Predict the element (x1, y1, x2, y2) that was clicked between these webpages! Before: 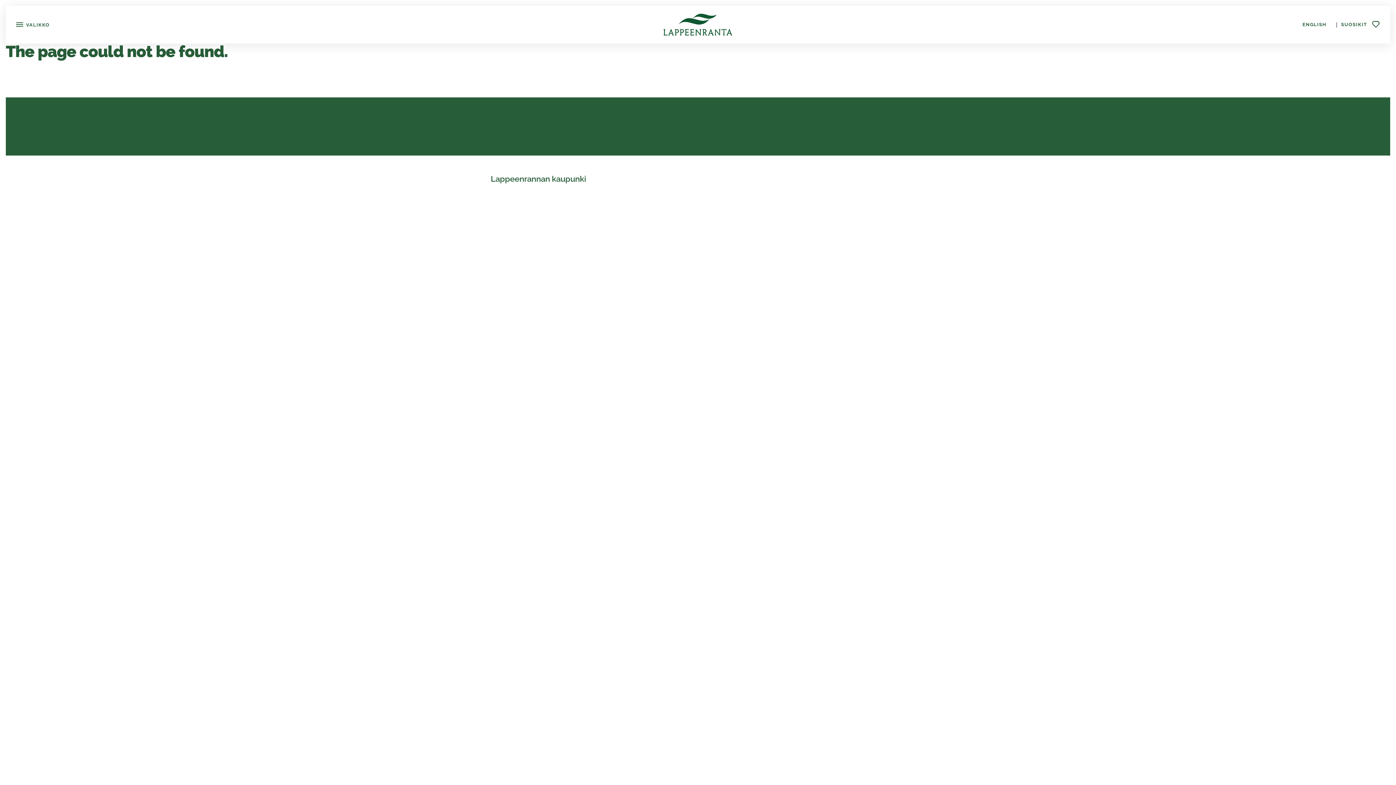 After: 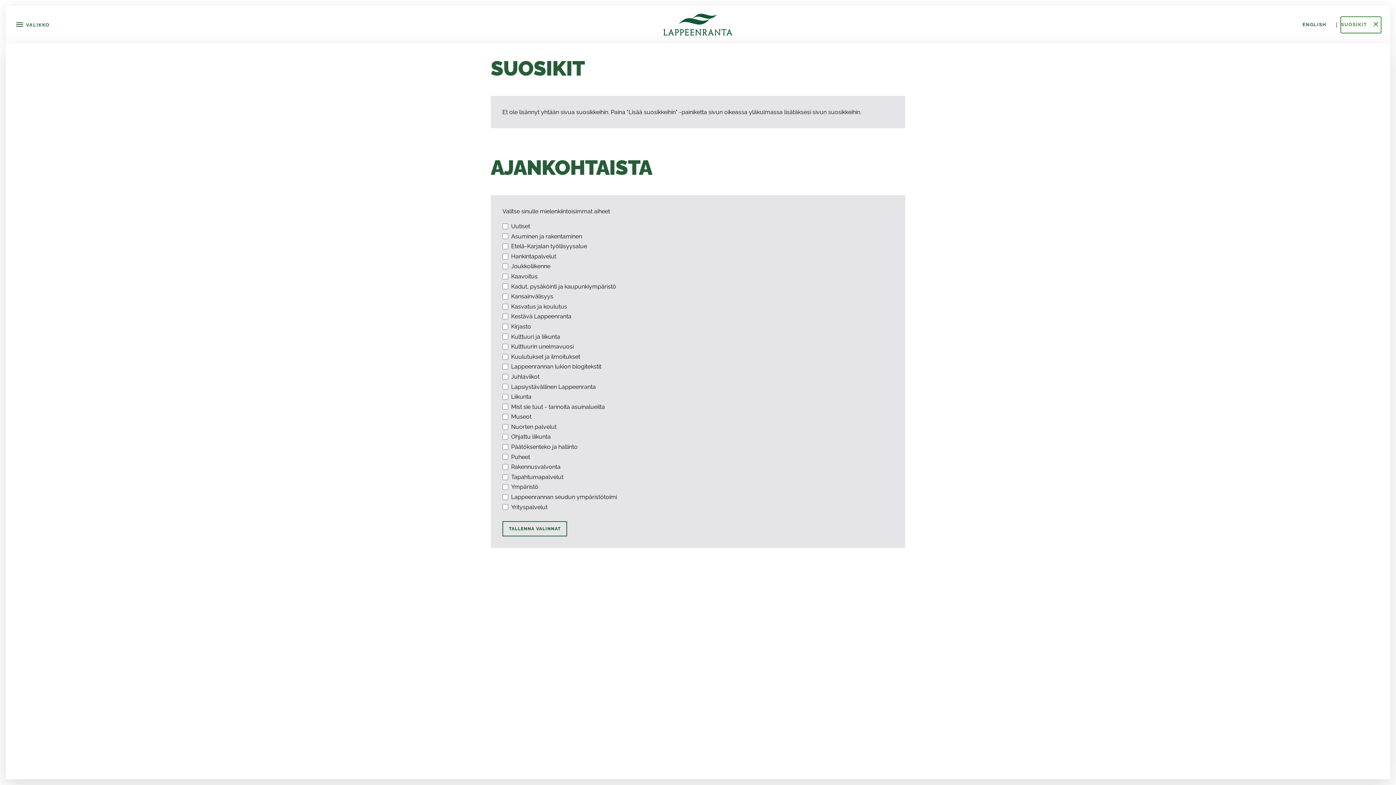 Action: label: SUOSIKIT  bbox: (1340, 16, 1381, 33)